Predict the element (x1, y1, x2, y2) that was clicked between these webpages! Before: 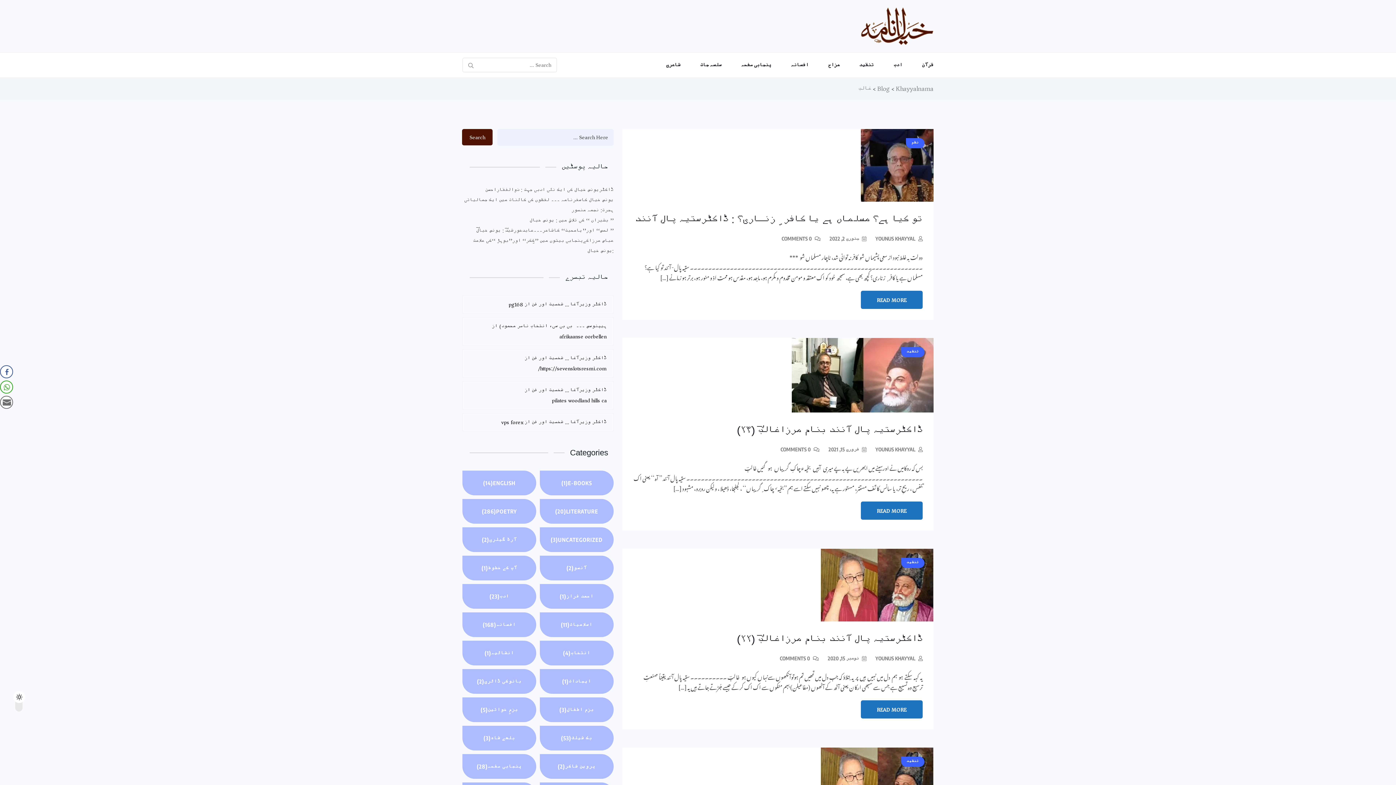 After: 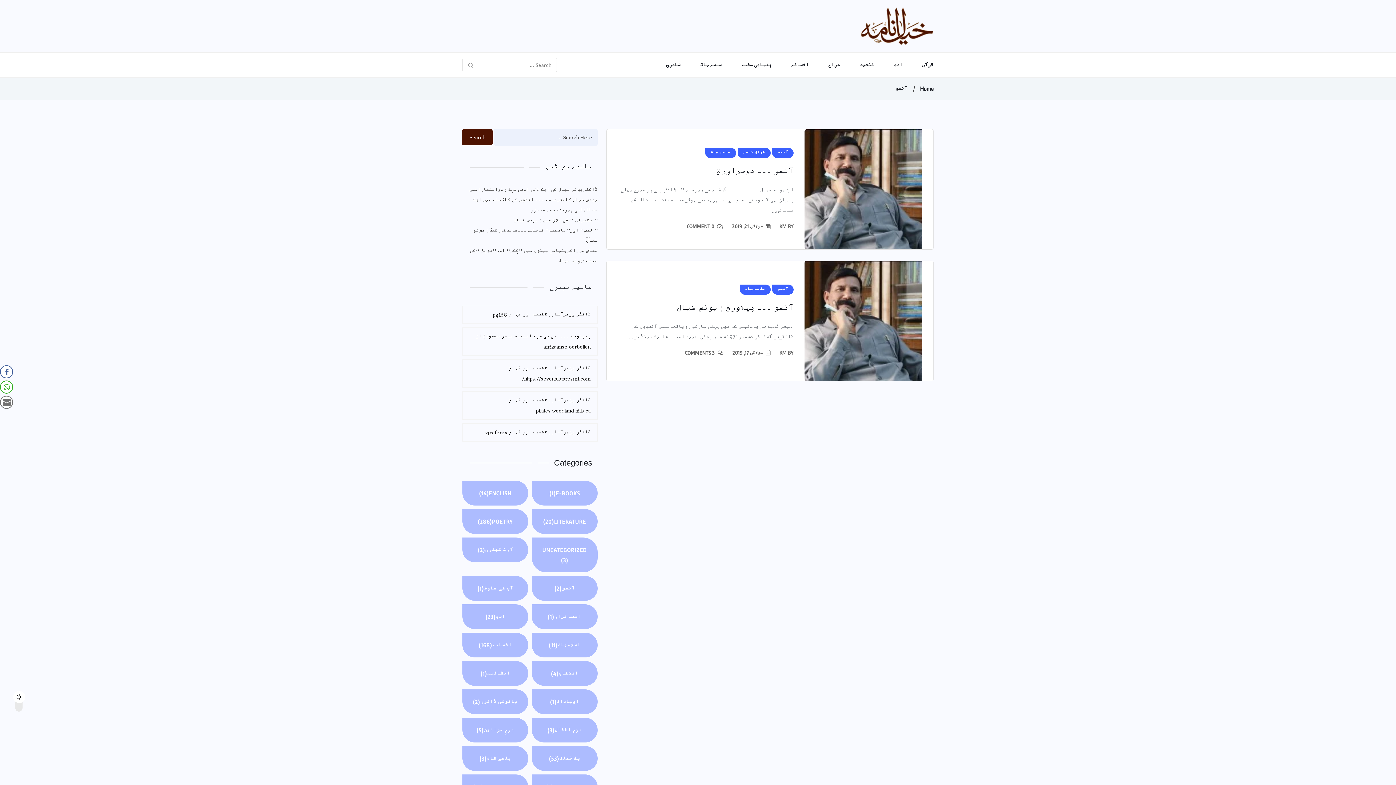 Action: bbox: (539, 556, 613, 580) label: آنسو(2)